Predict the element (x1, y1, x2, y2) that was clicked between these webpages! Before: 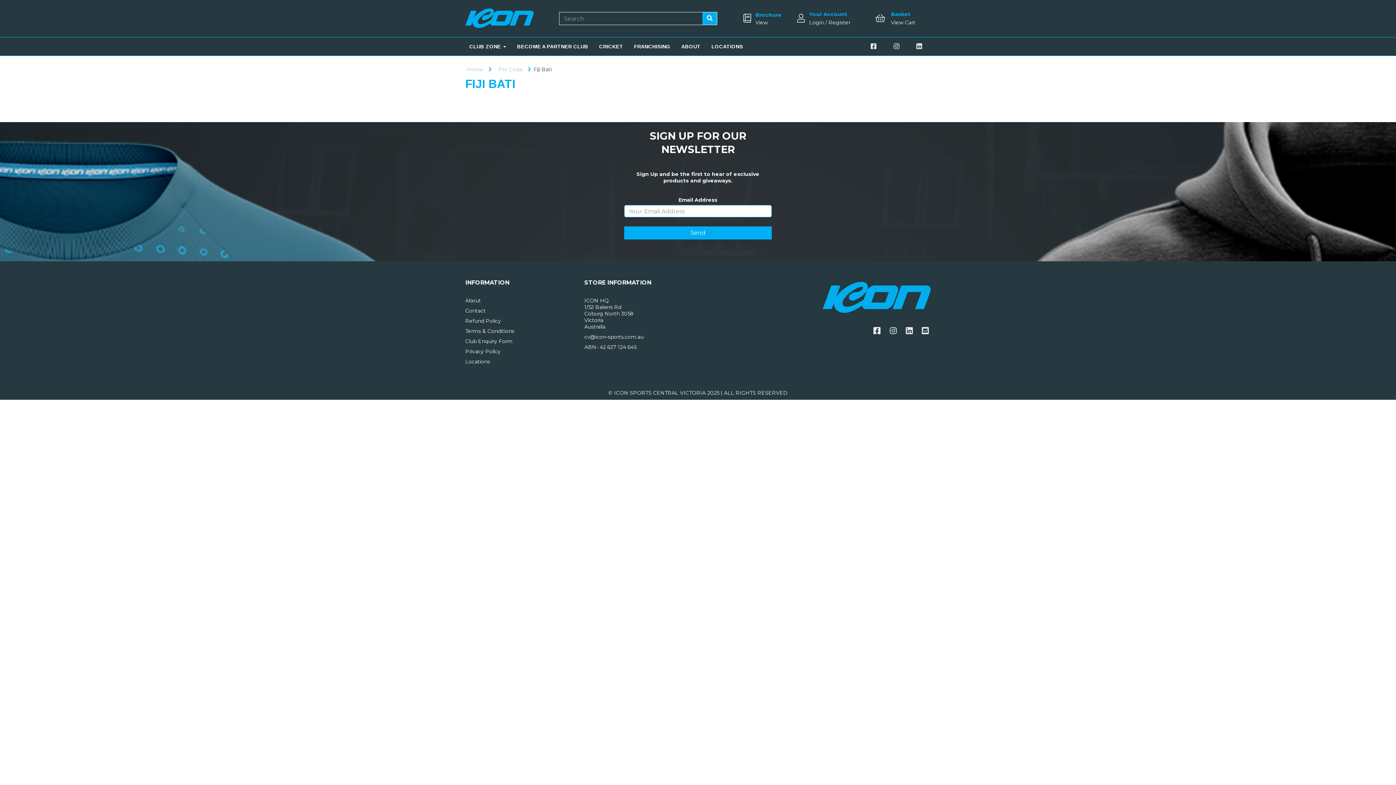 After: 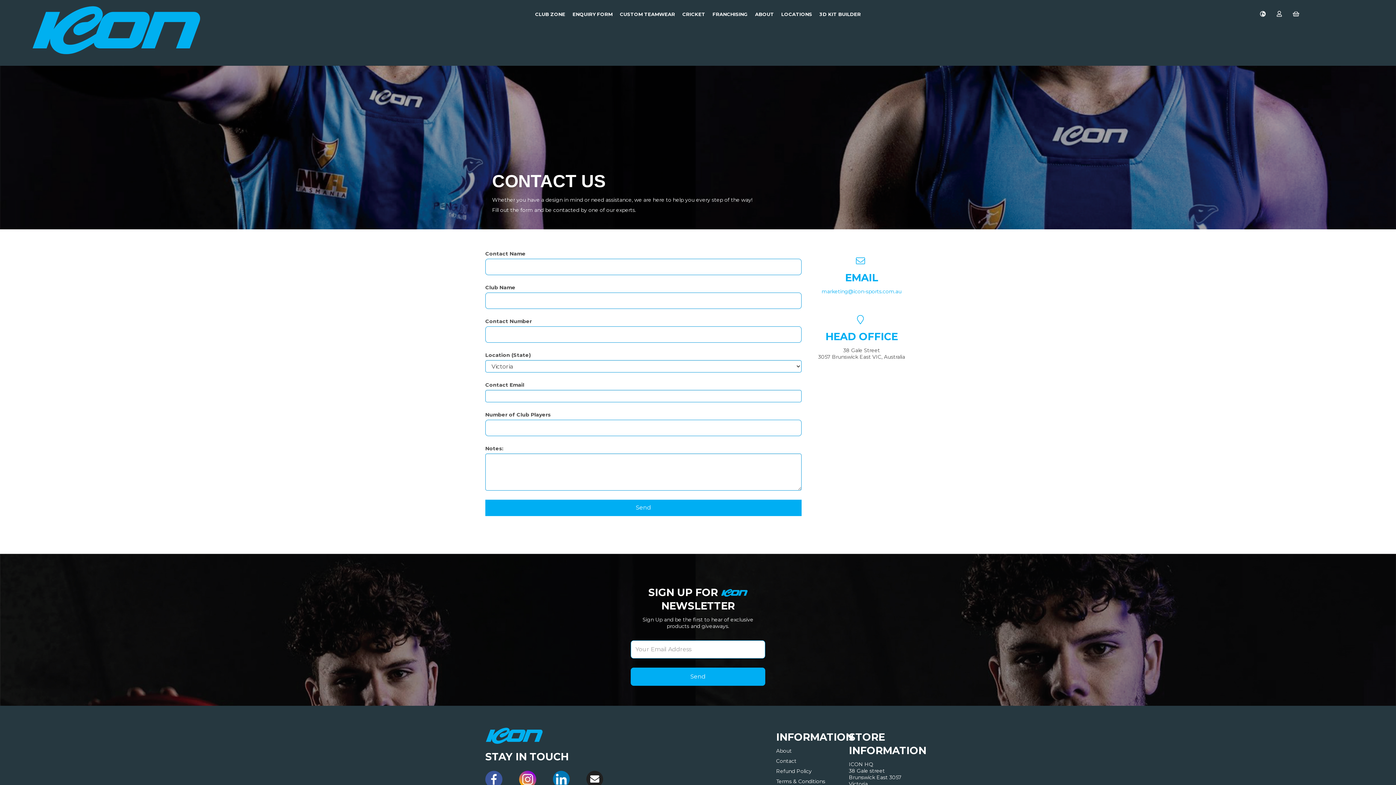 Action: bbox: (465, 307, 485, 314) label: Contact